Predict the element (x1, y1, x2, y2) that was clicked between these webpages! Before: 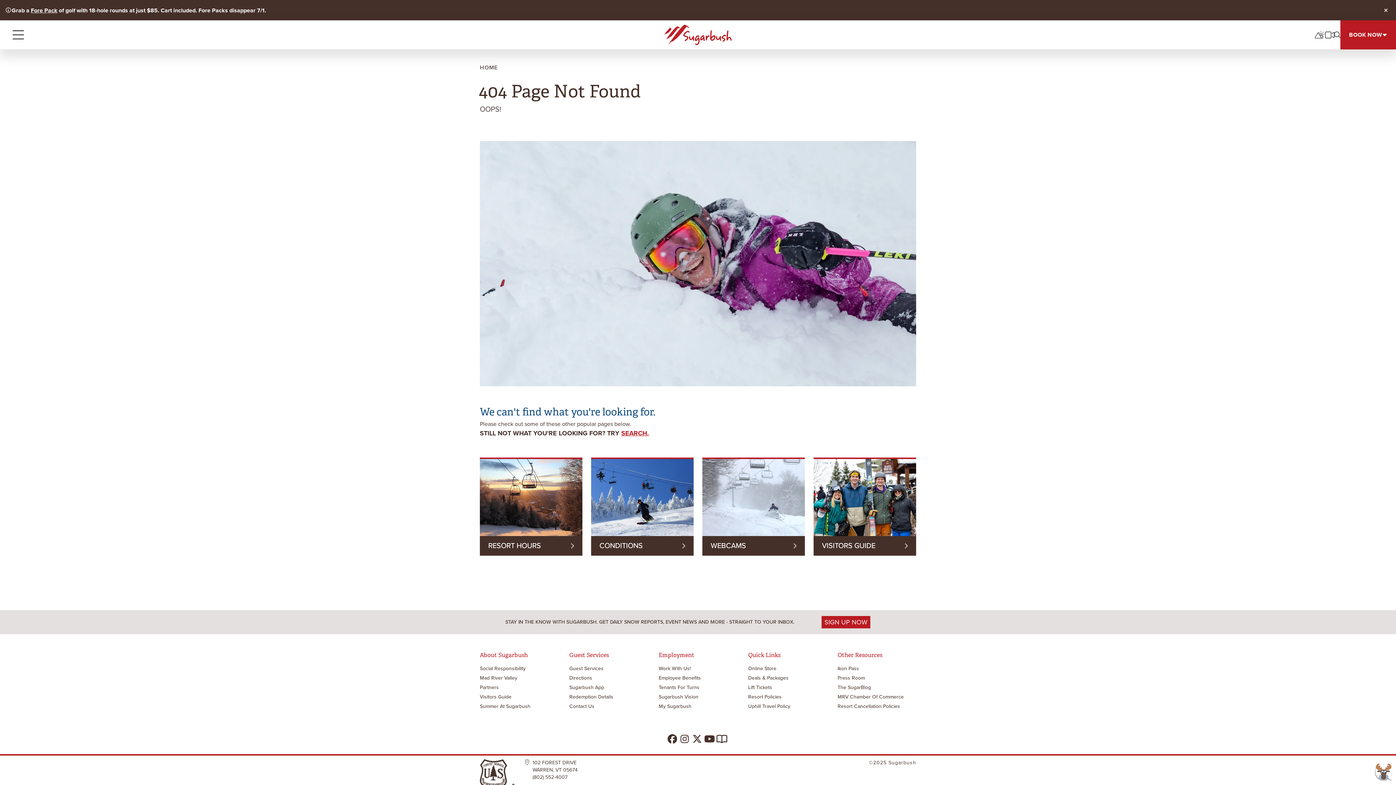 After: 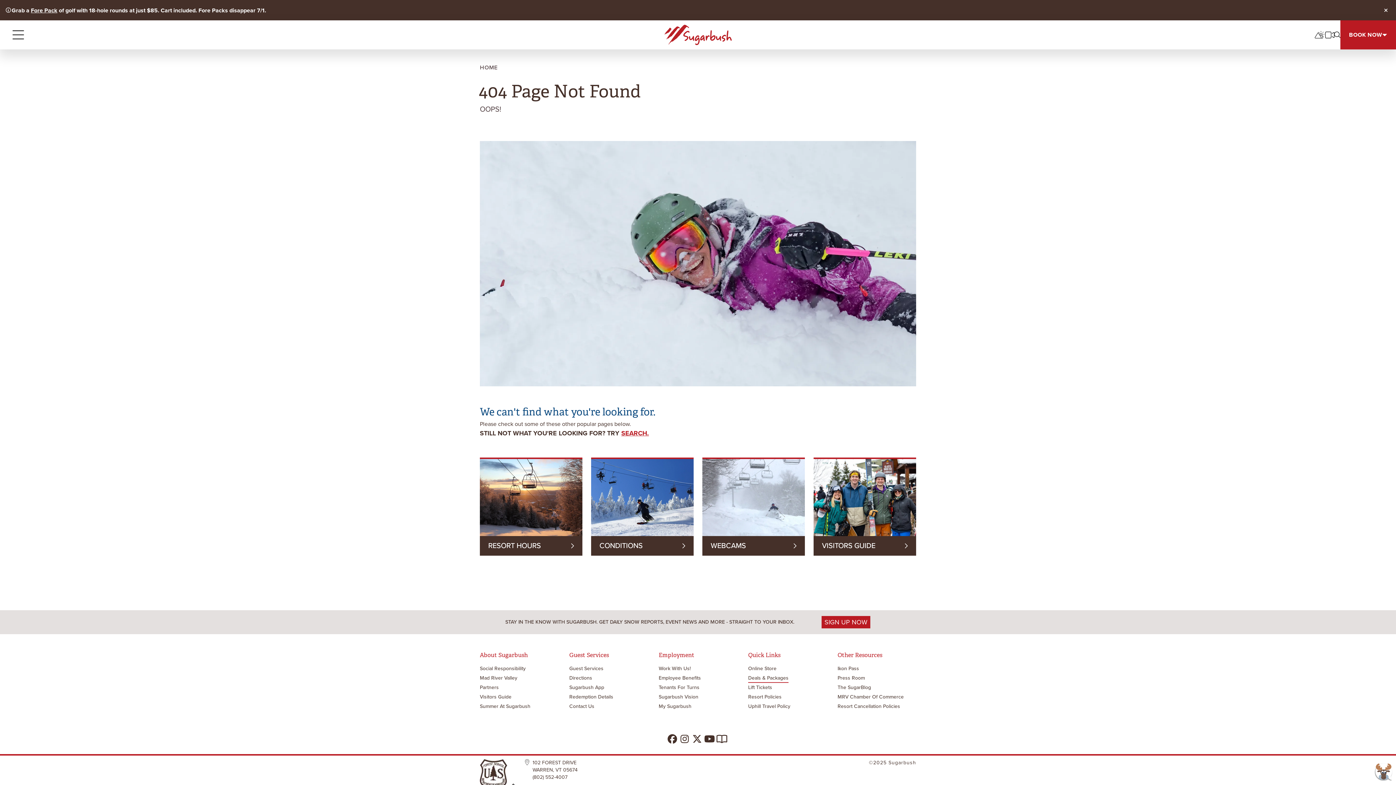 Action: label: Deals & Packages bbox: (748, 674, 788, 682)